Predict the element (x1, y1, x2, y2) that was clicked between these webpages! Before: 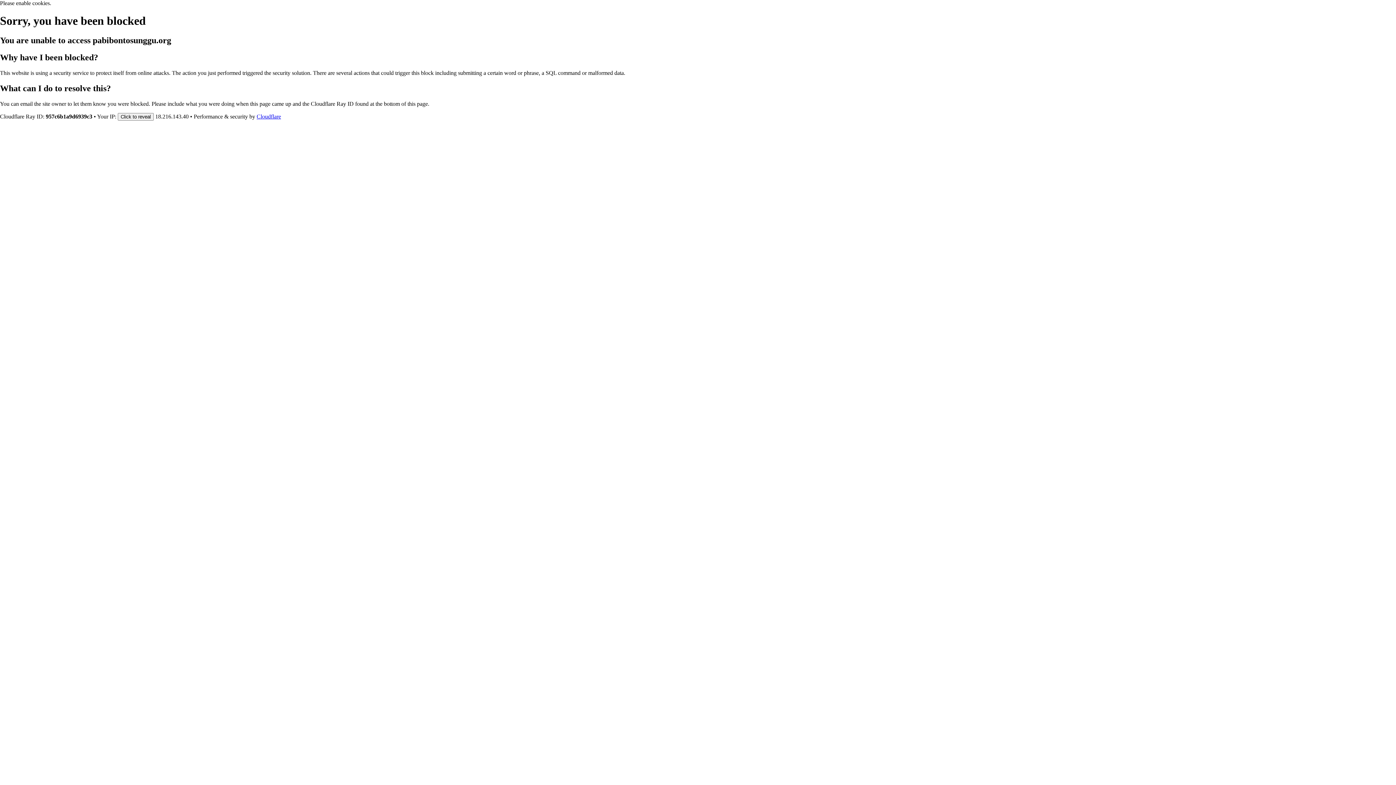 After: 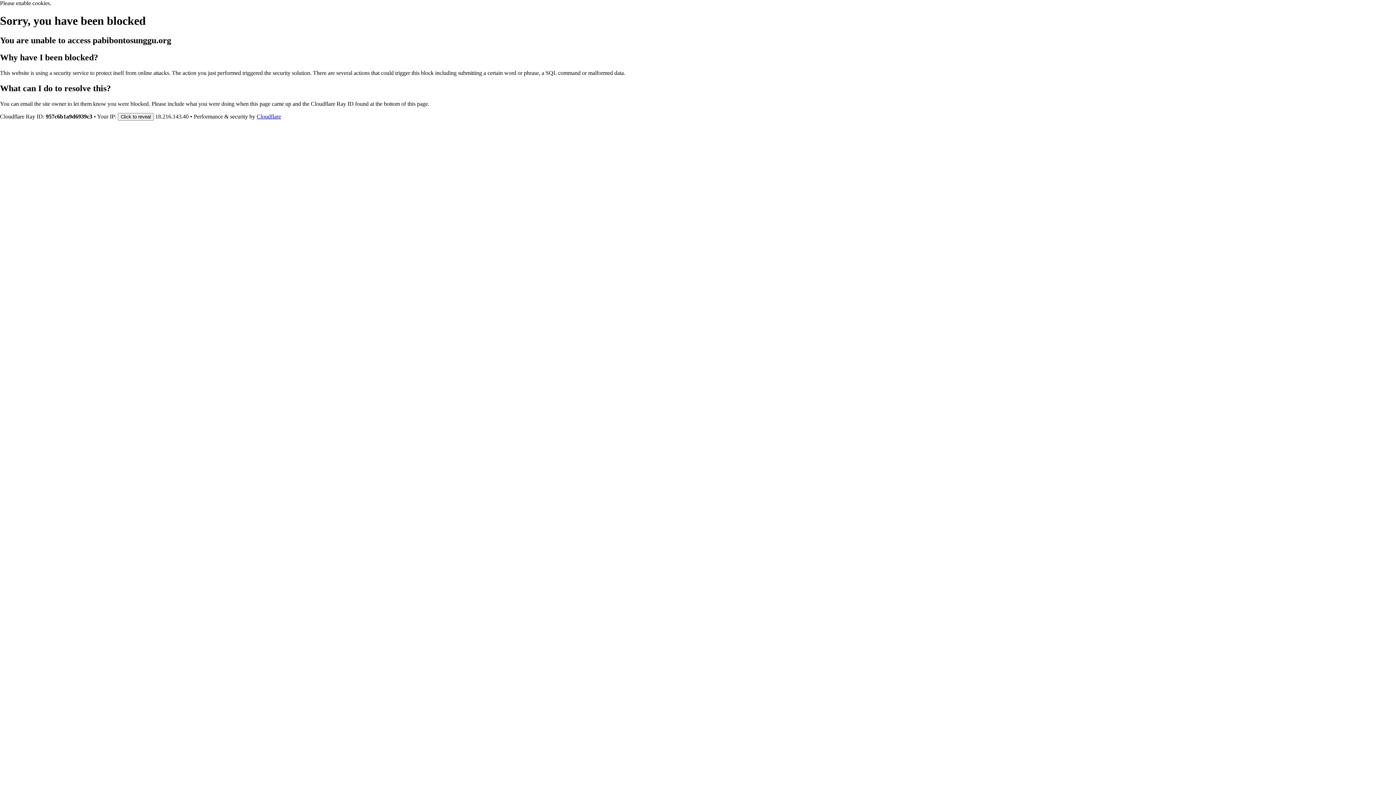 Action: bbox: (256, 113, 281, 119) label: Cloudflare